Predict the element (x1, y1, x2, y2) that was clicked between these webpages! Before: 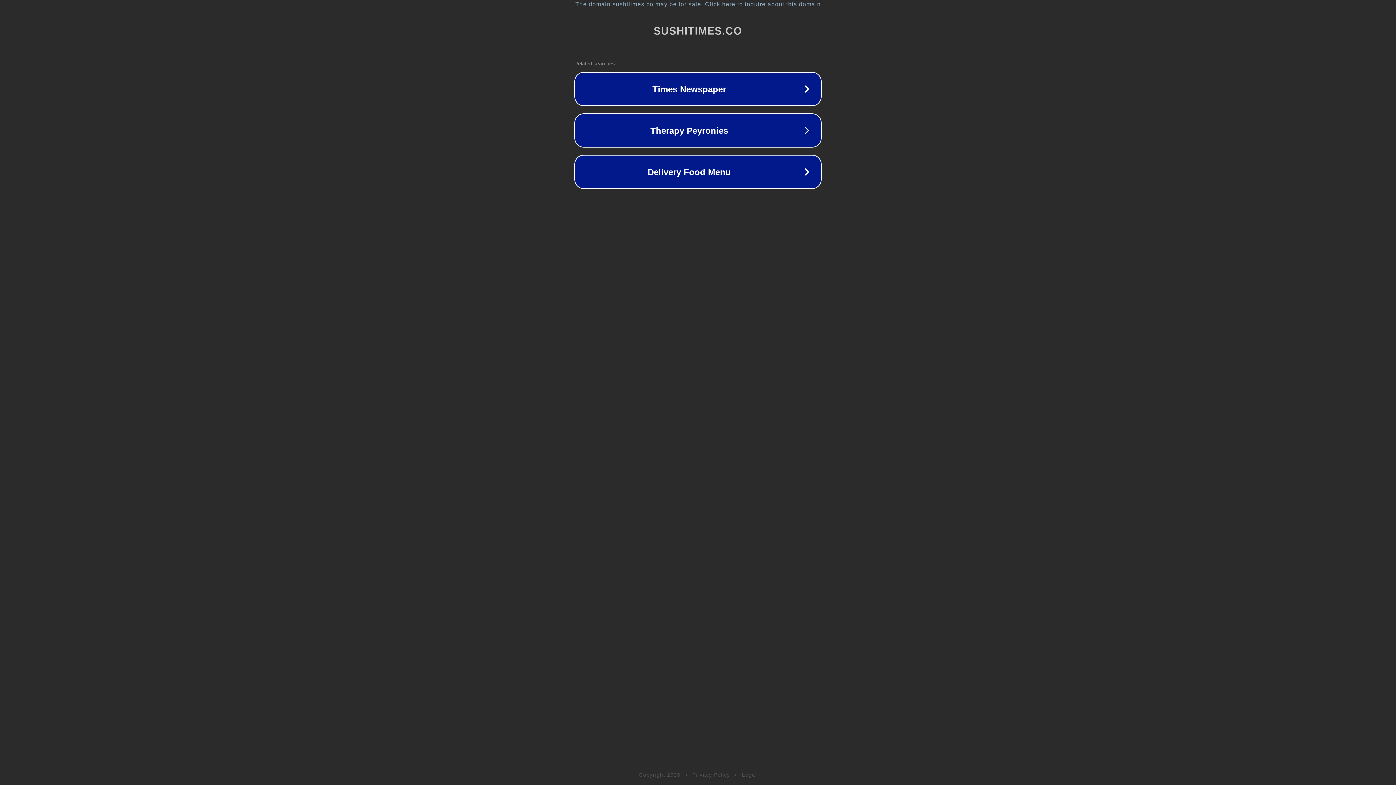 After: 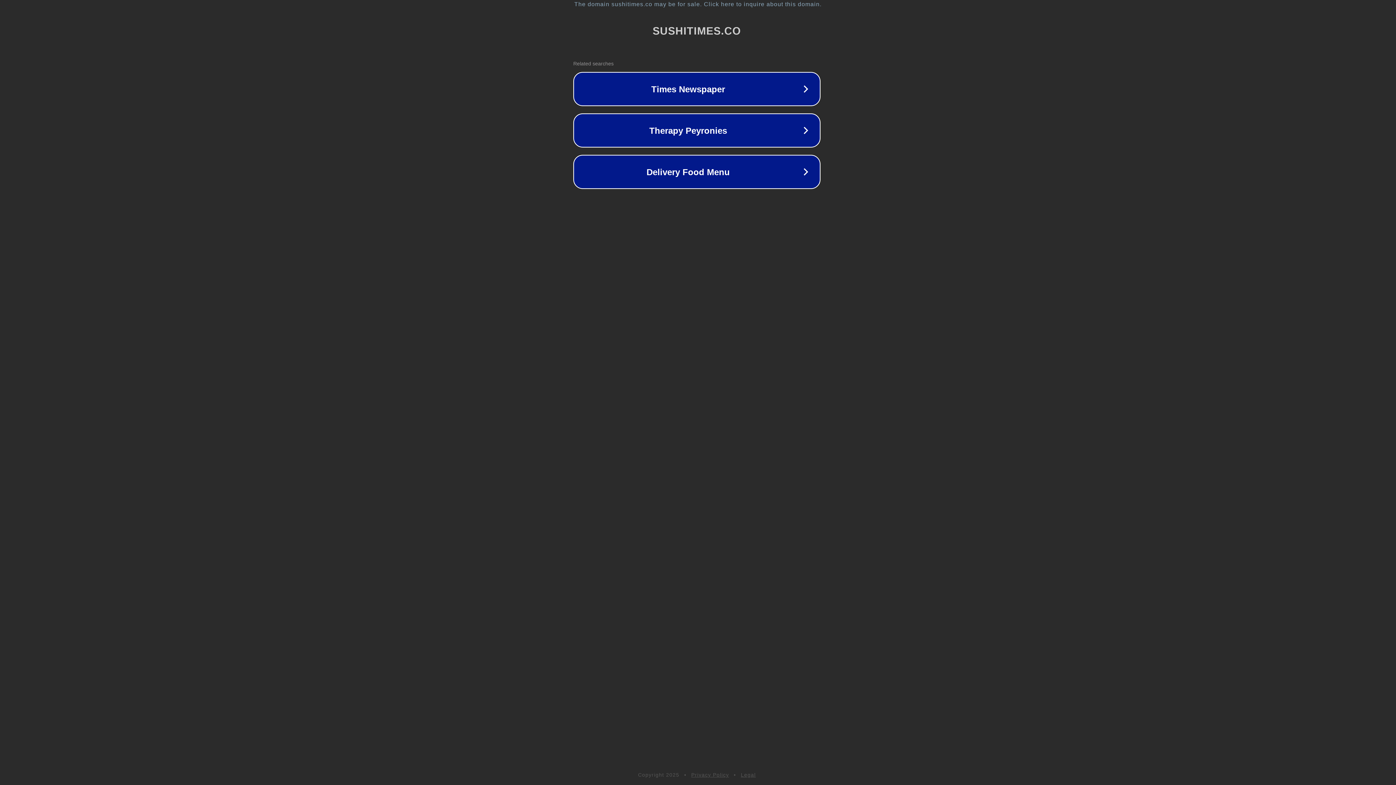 Action: bbox: (1, 1, 1397, 7) label: The domain sushitimes.co may be for sale. Click here to inquire about this domain.